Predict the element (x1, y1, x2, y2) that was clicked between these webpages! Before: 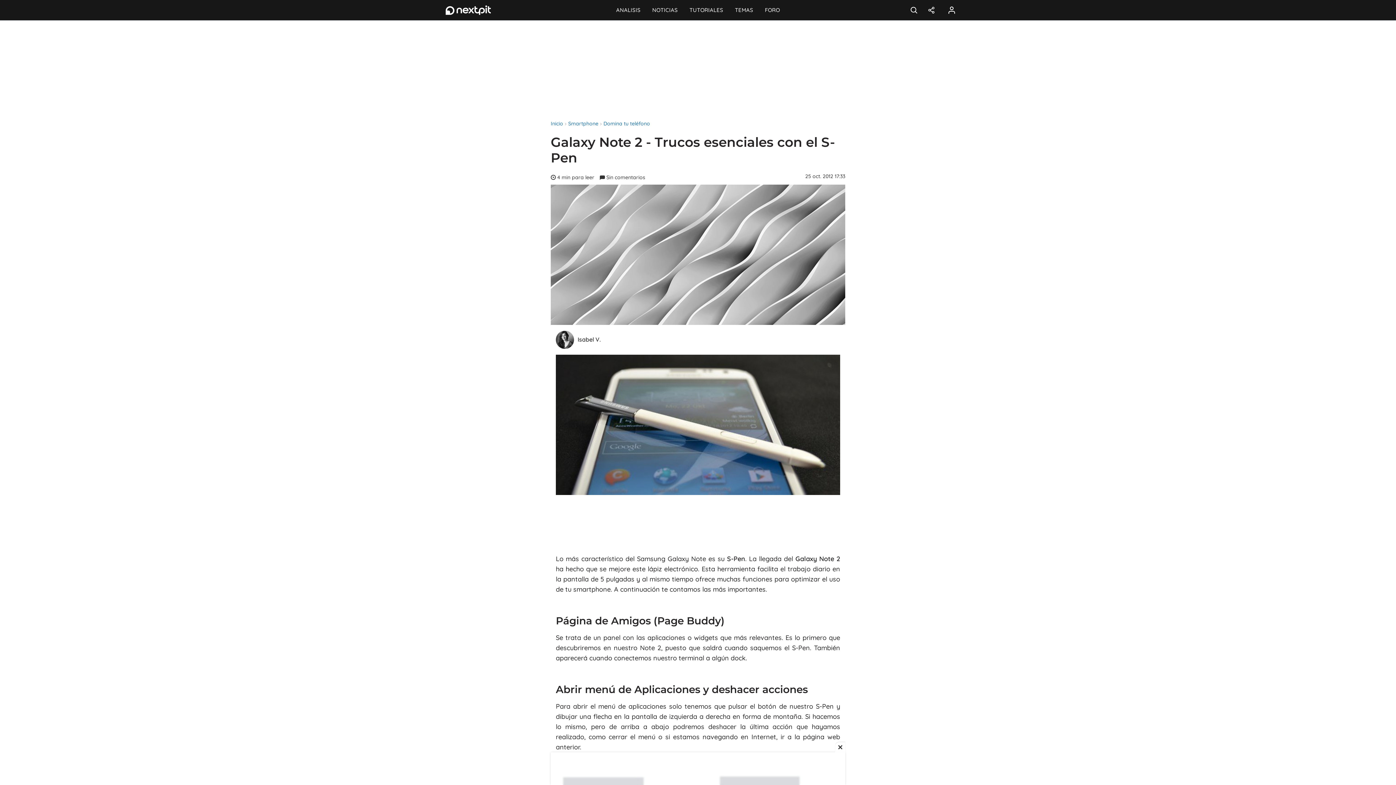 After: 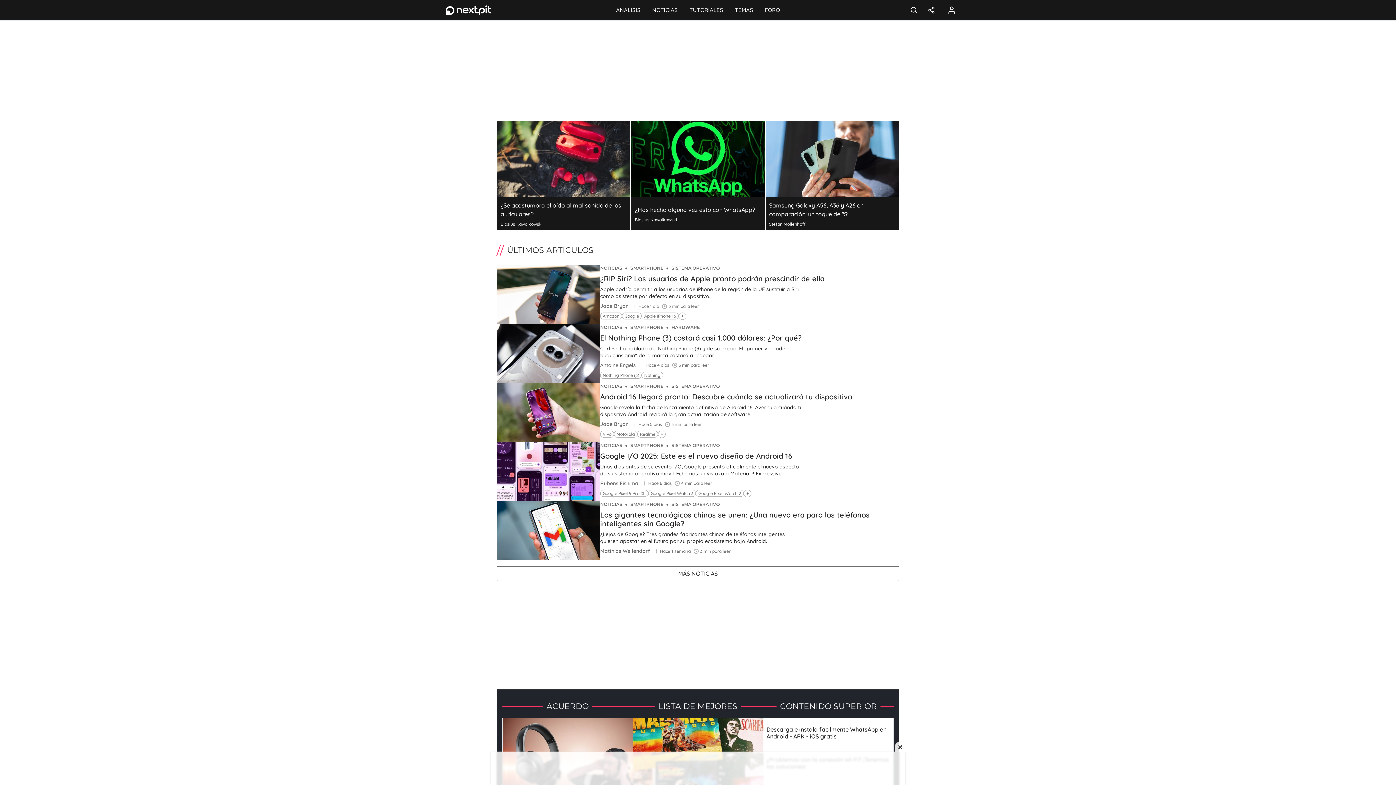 Action: bbox: (425, 0, 490, 20)